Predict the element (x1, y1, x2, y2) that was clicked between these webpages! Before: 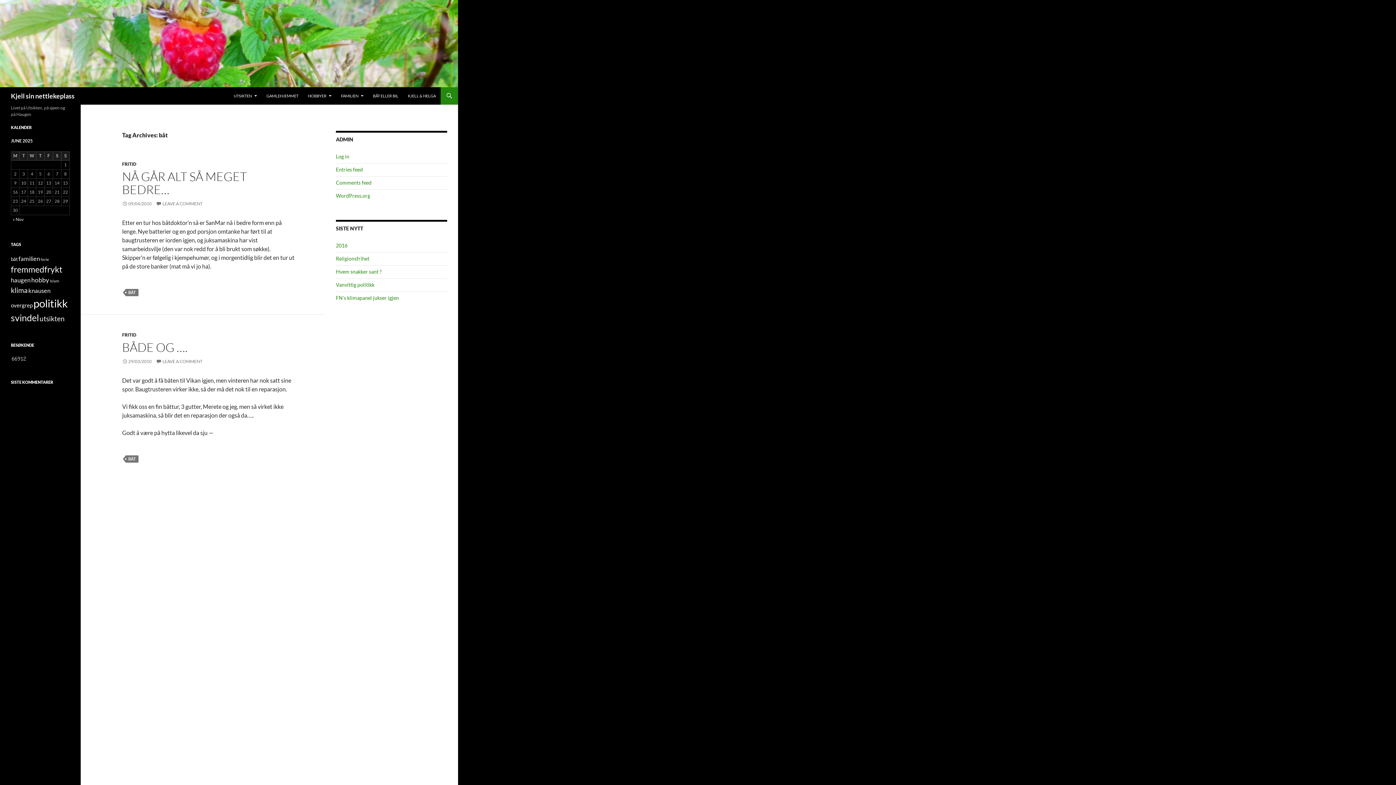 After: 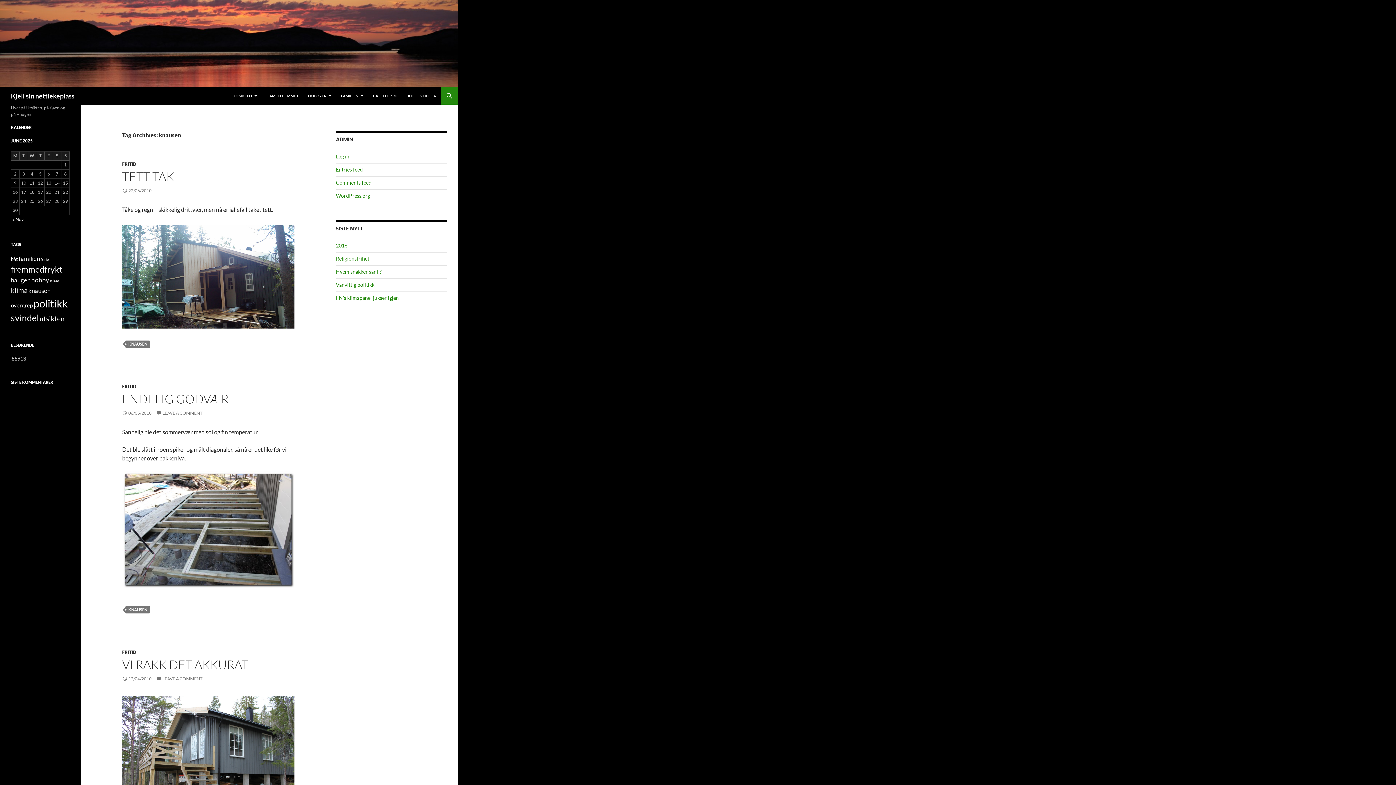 Action: label: knausen (4 items) bbox: (28, 287, 50, 294)